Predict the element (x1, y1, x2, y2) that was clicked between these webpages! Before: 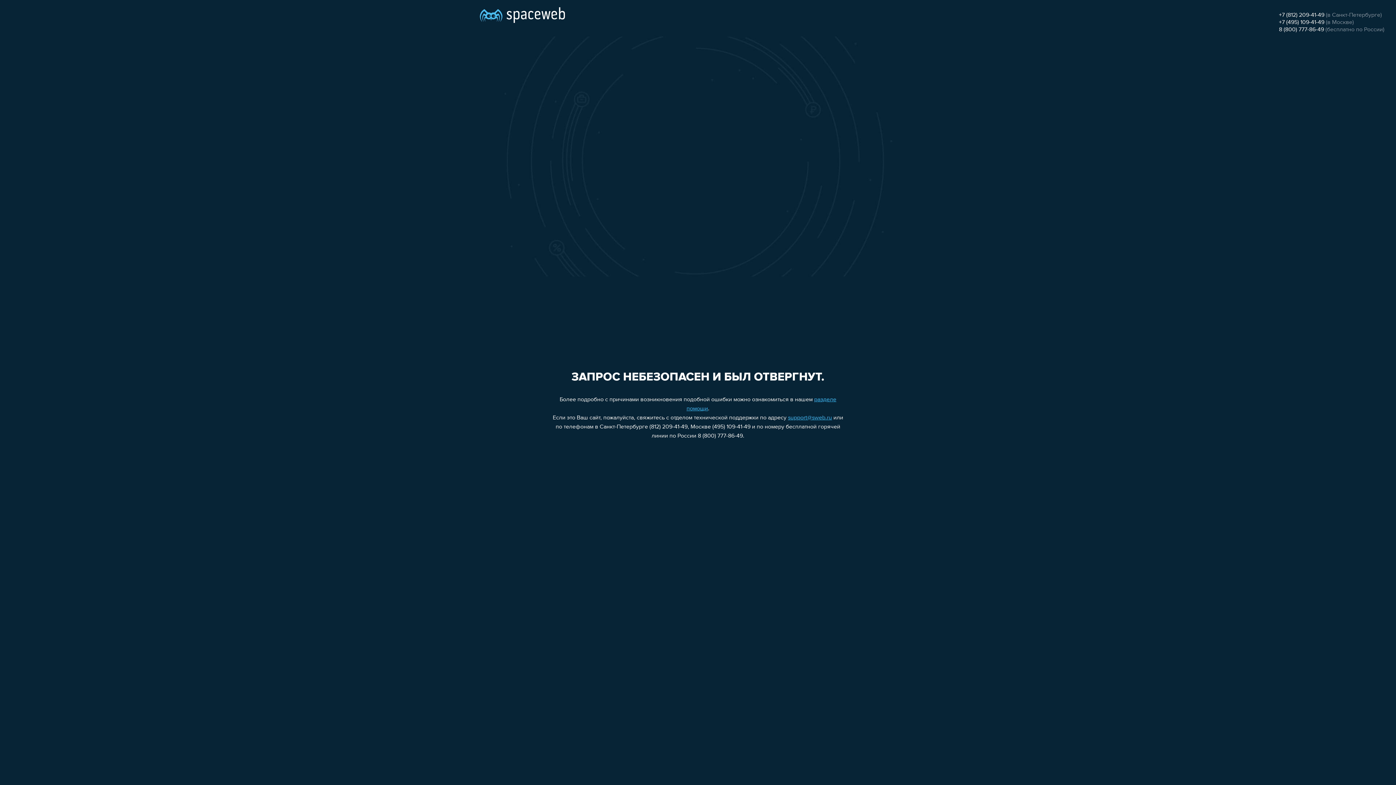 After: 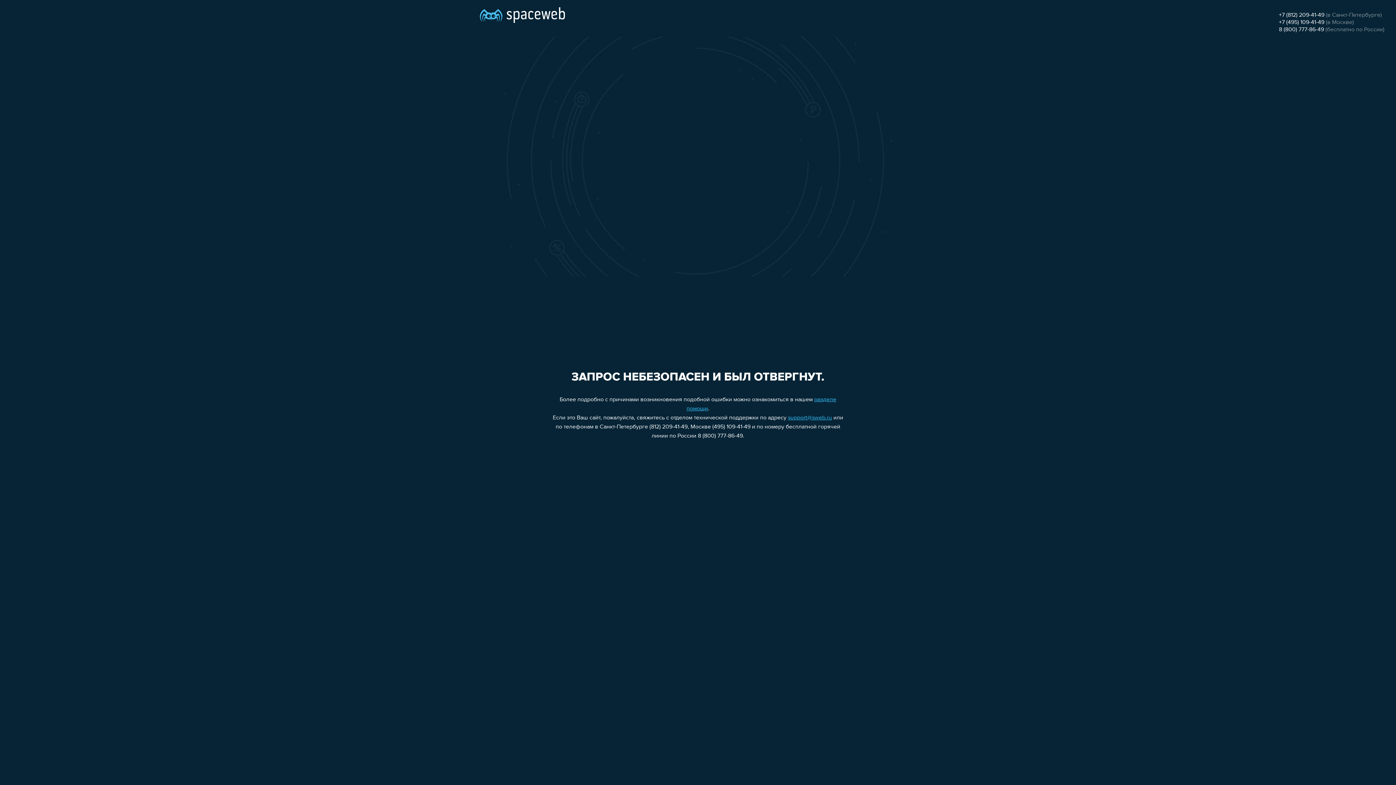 Action: label: 8 (800) 777-86-49 bbox: (1279, 26, 1324, 32)